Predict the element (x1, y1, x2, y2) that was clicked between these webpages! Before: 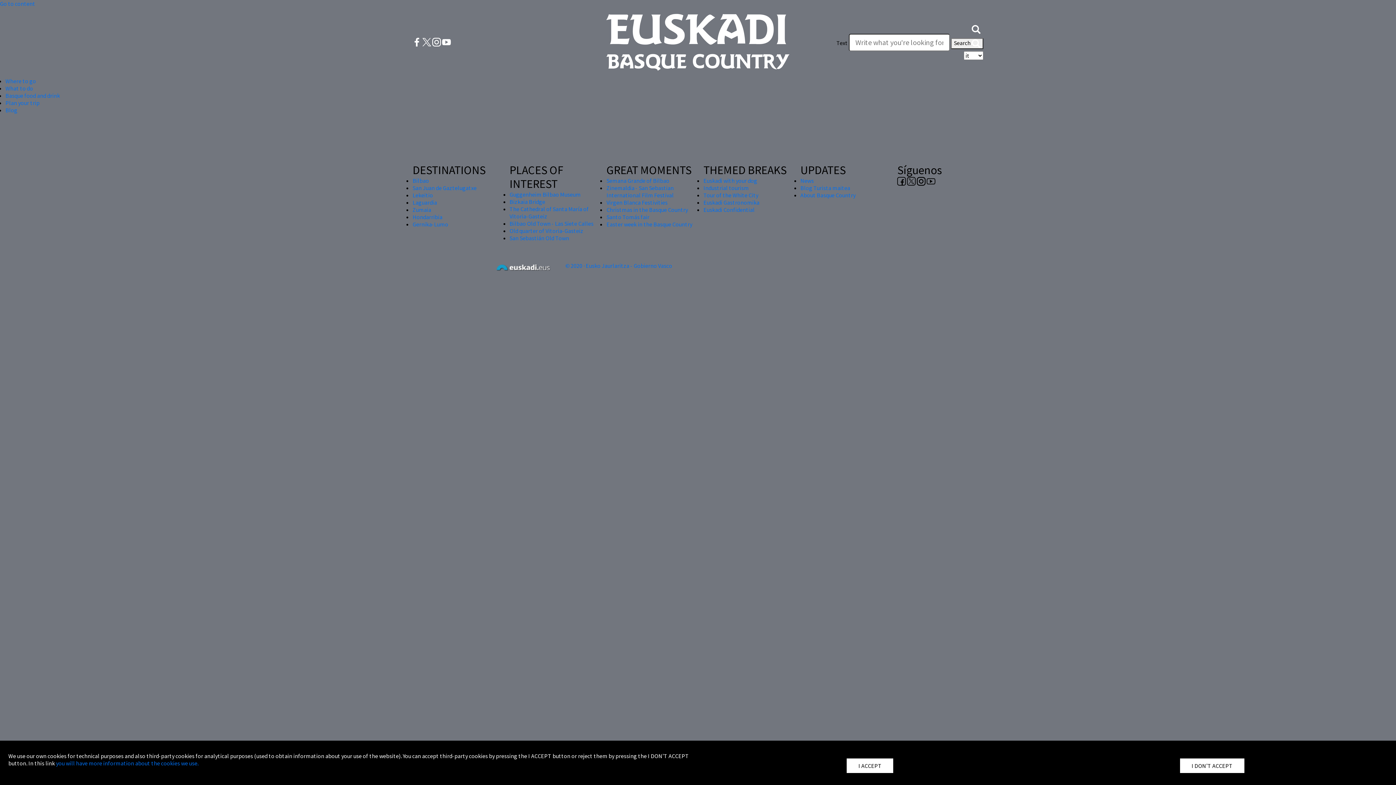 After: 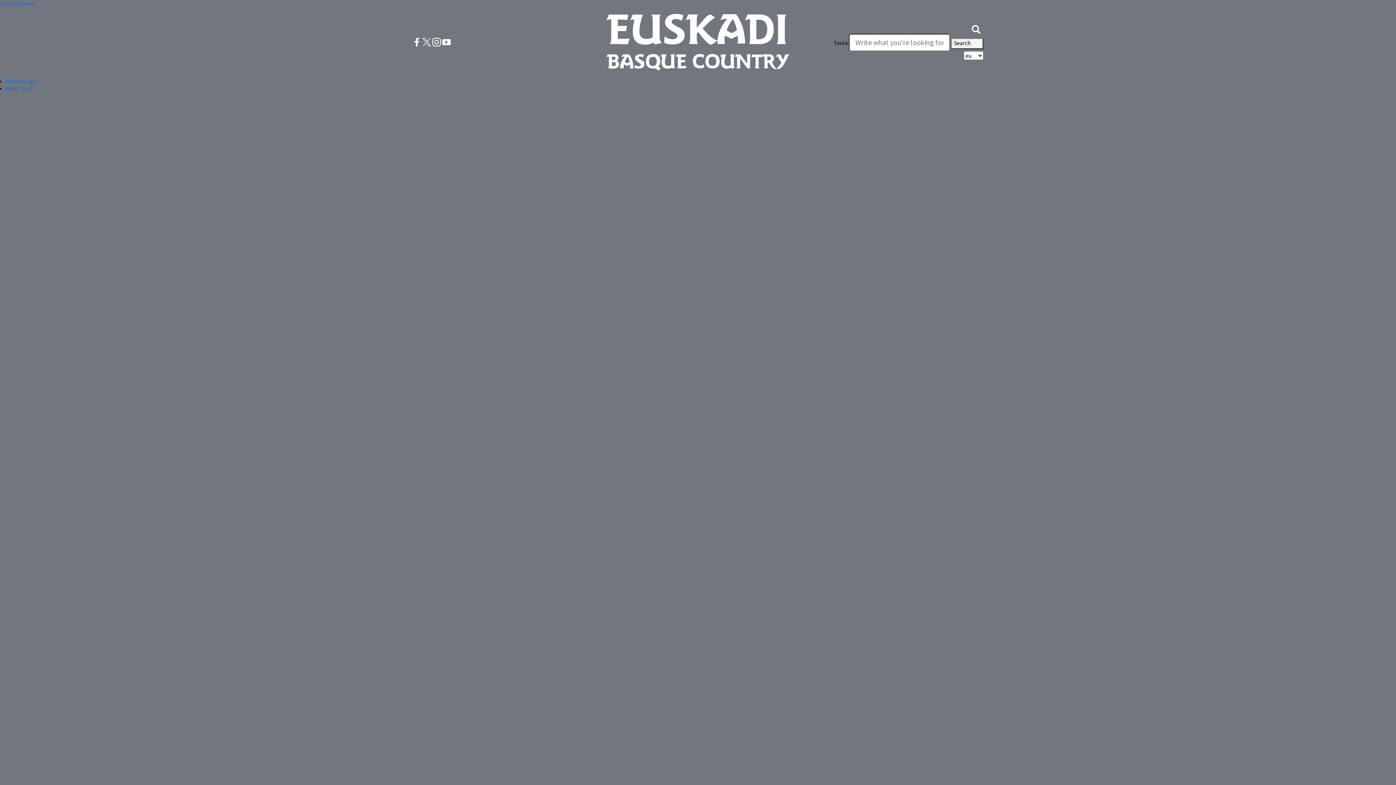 Action: bbox: (606, 198, 667, 206) label: Virgen Blanca Festivities